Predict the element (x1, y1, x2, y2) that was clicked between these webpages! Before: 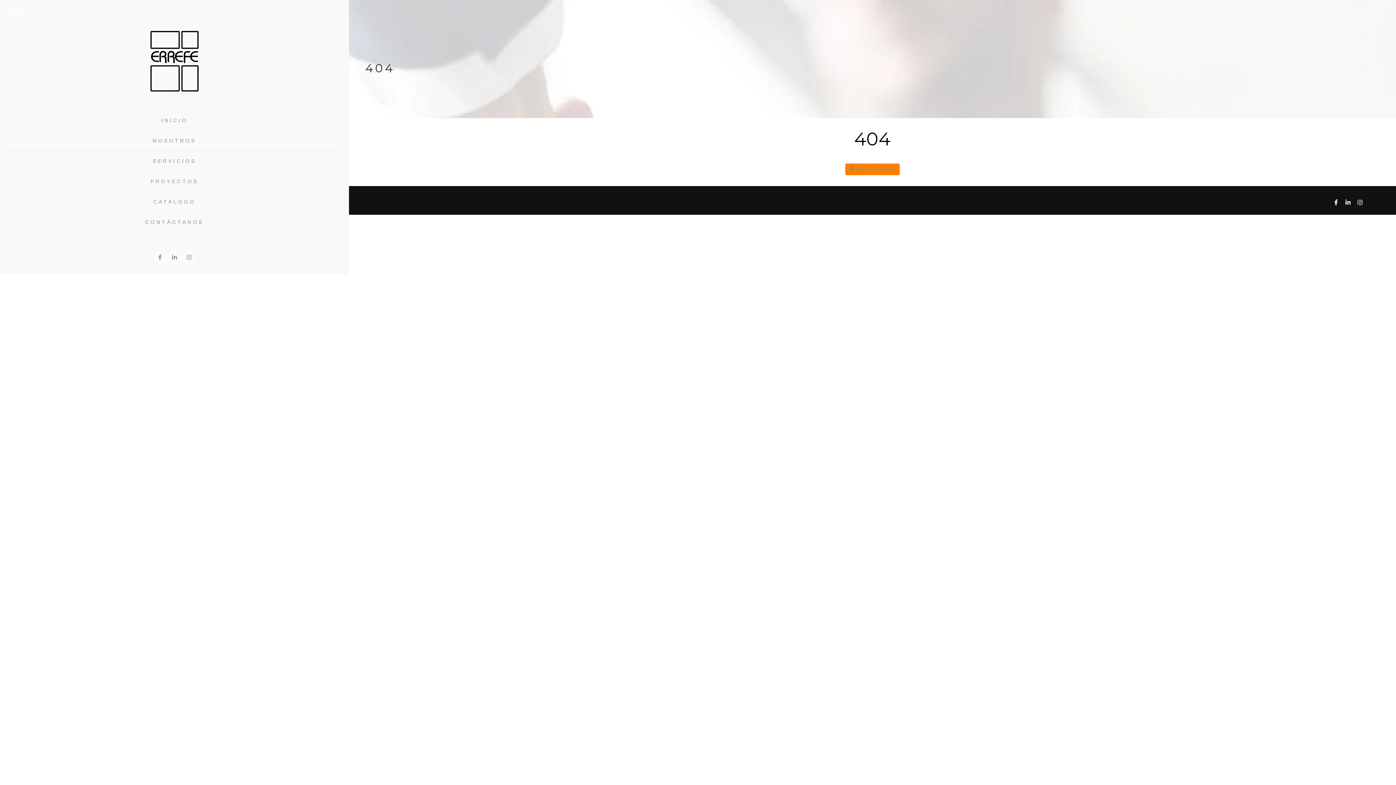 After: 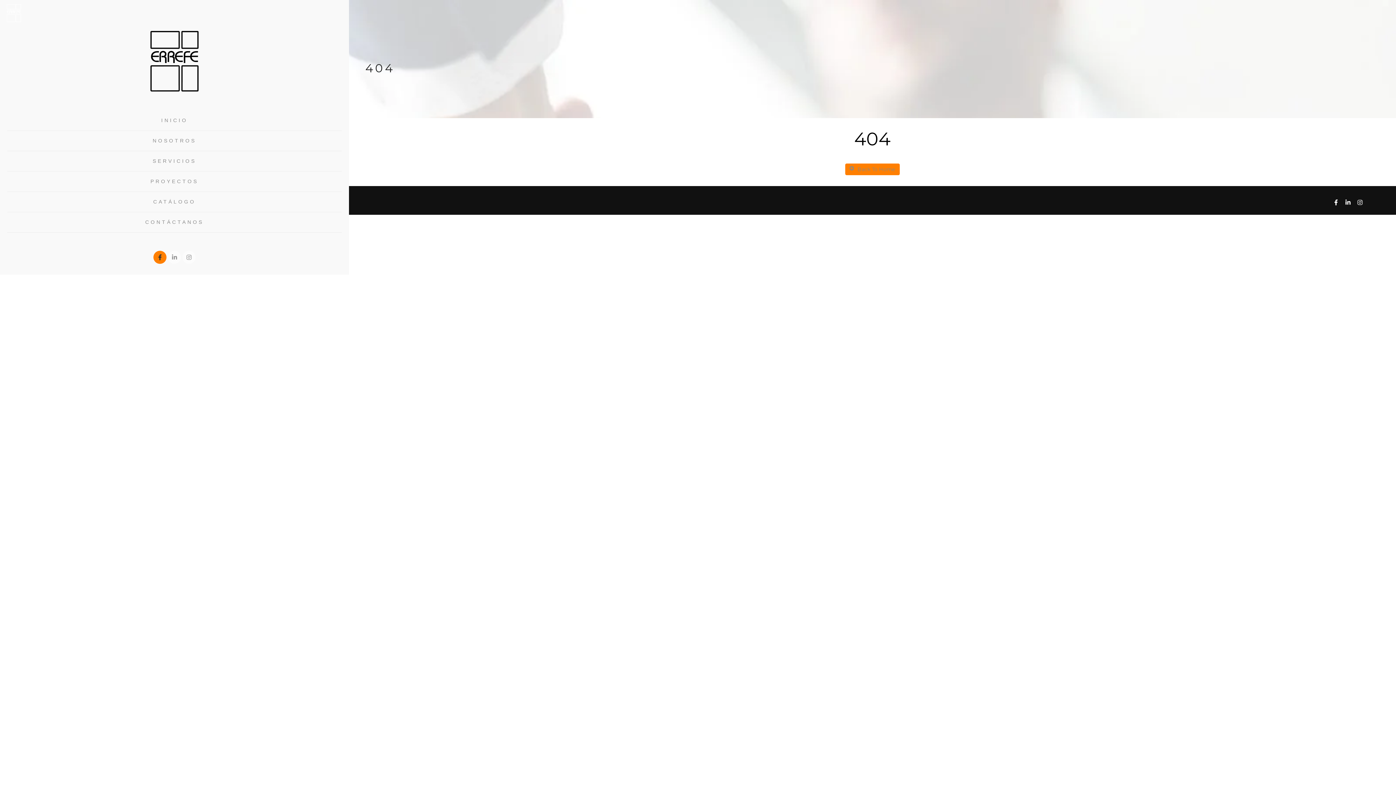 Action: bbox: (153, 250, 166, 264)